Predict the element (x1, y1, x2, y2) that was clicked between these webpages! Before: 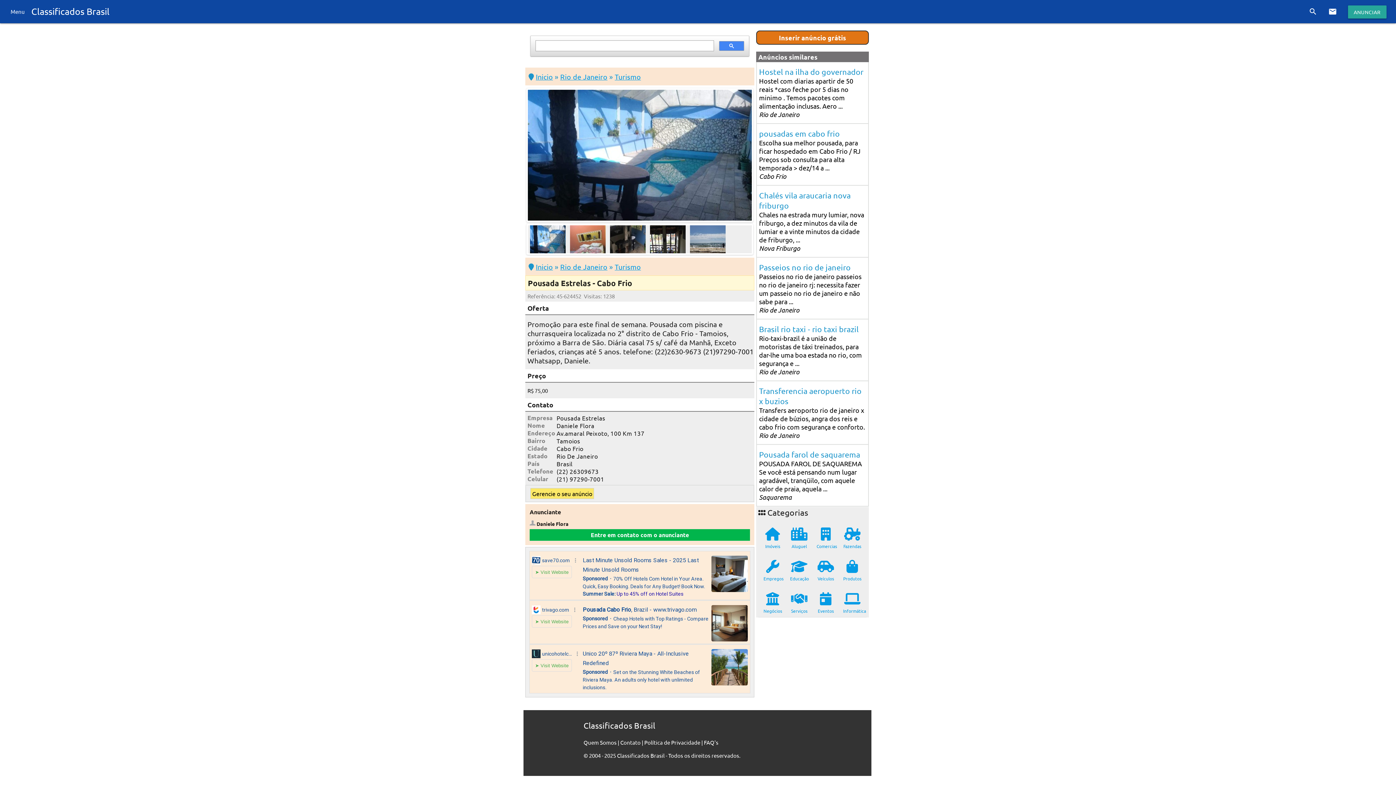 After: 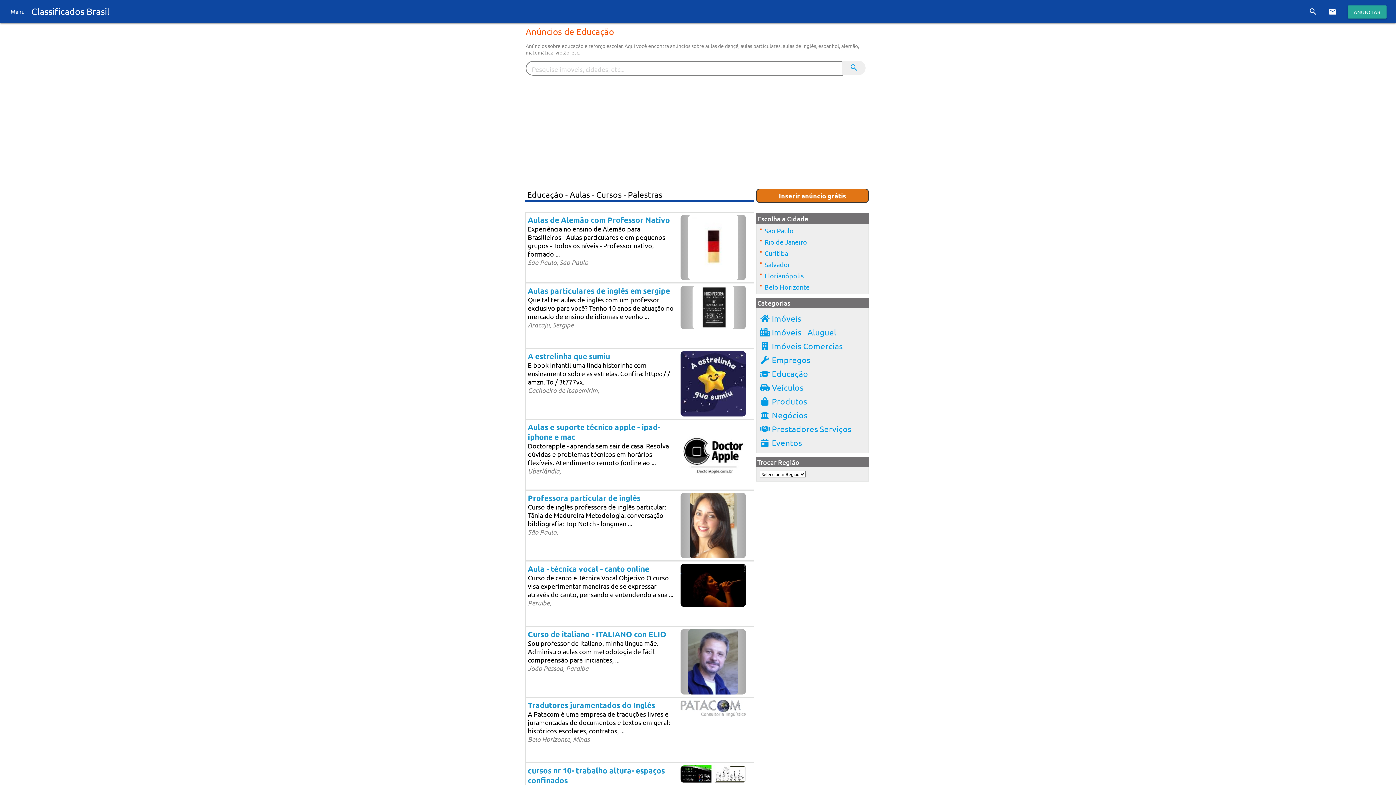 Action: label: Educação bbox: (790, 558, 808, 584)